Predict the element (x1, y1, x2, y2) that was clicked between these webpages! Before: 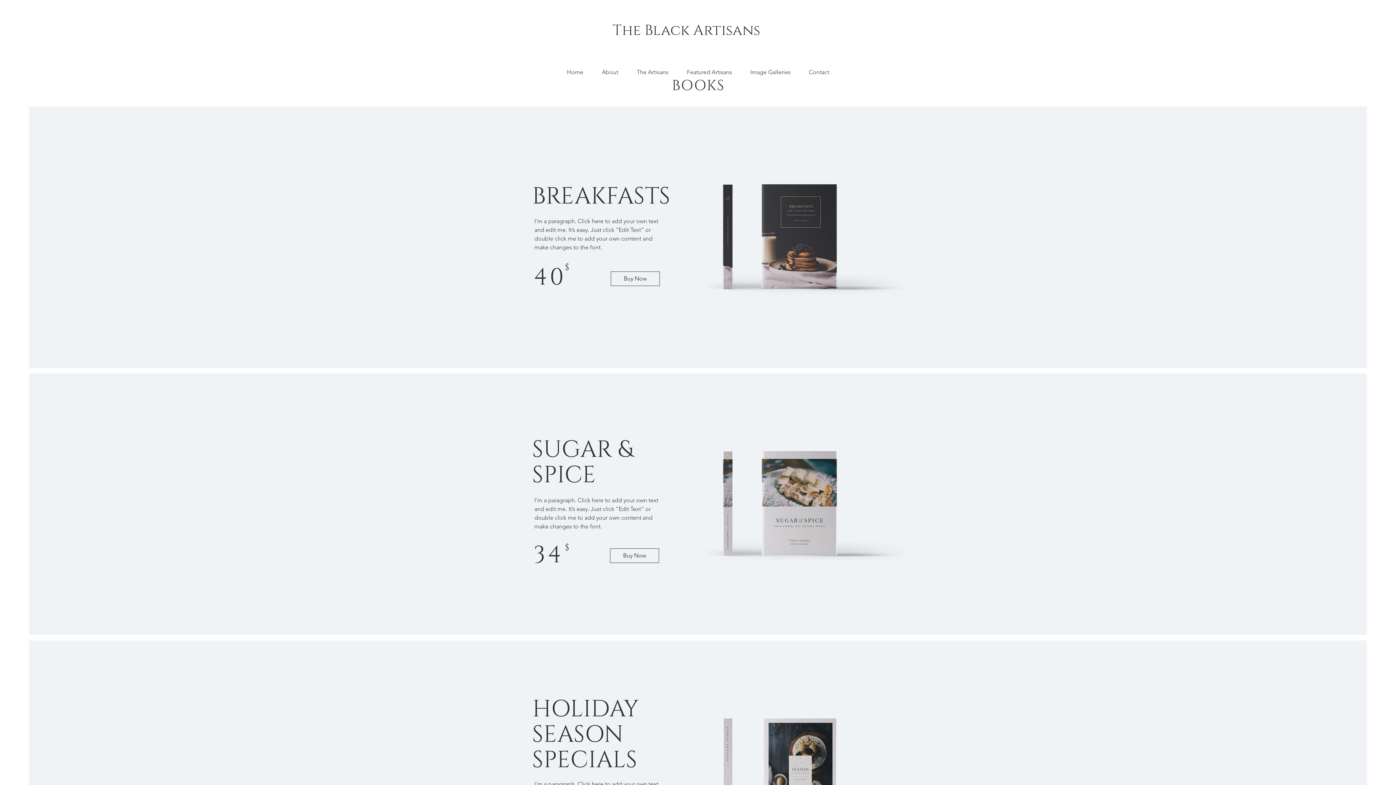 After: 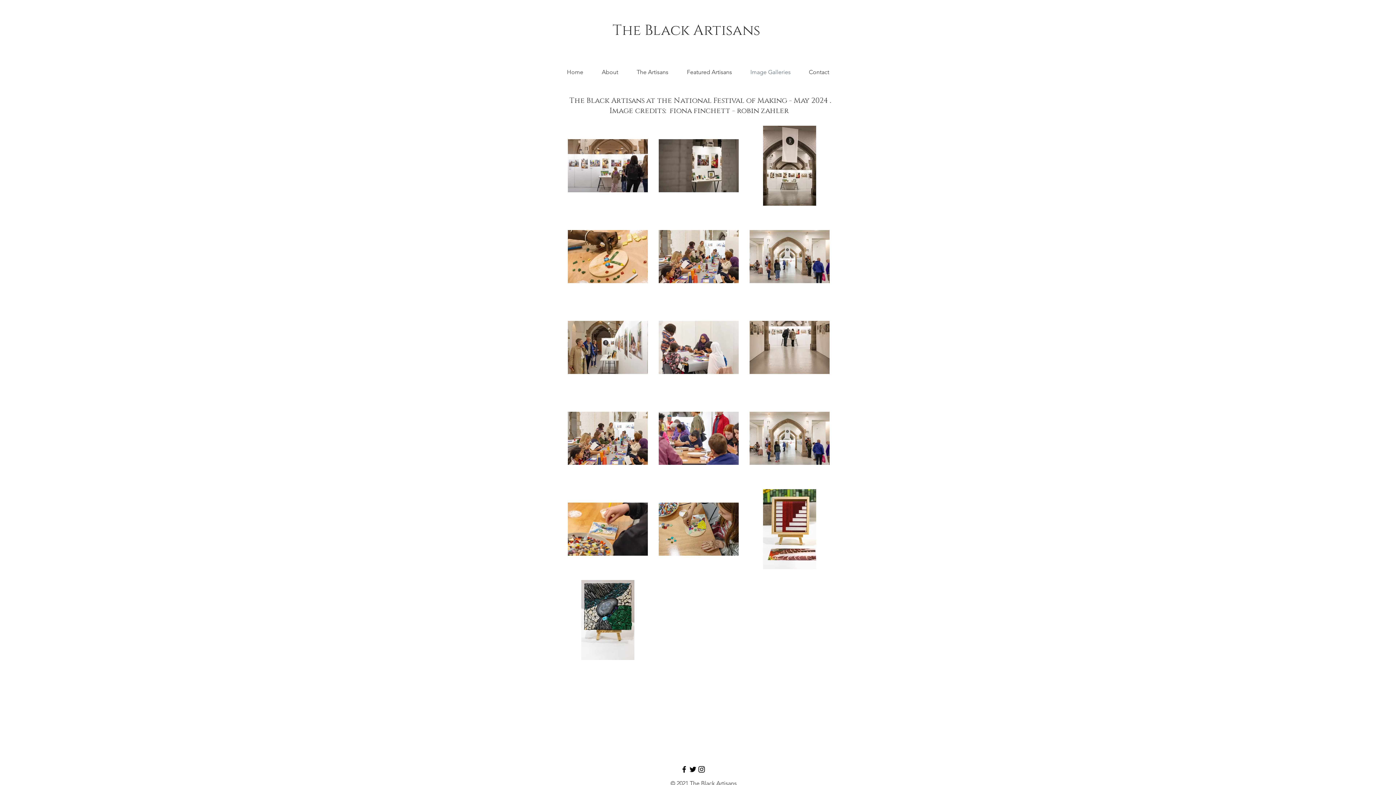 Action: label: Image Galleries bbox: (741, 63, 800, 81)